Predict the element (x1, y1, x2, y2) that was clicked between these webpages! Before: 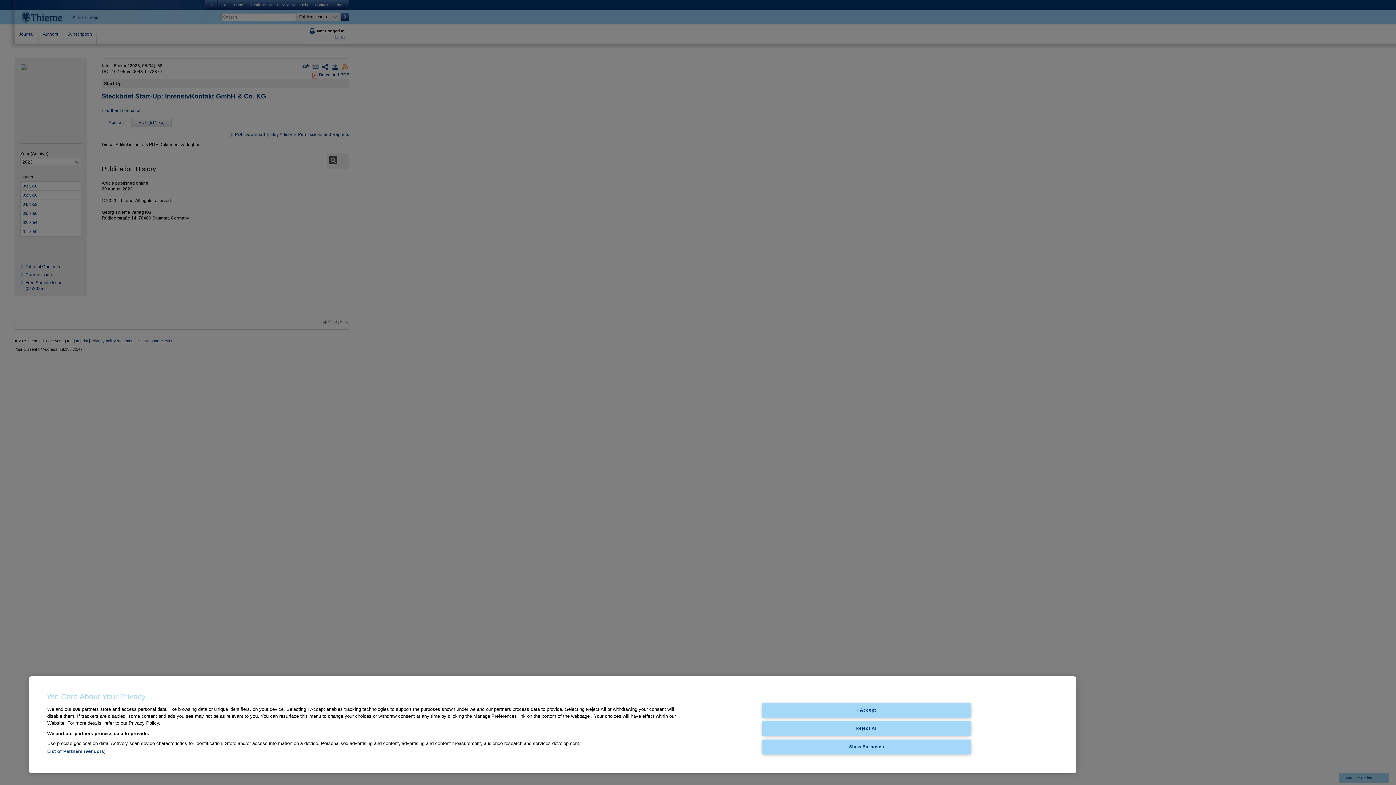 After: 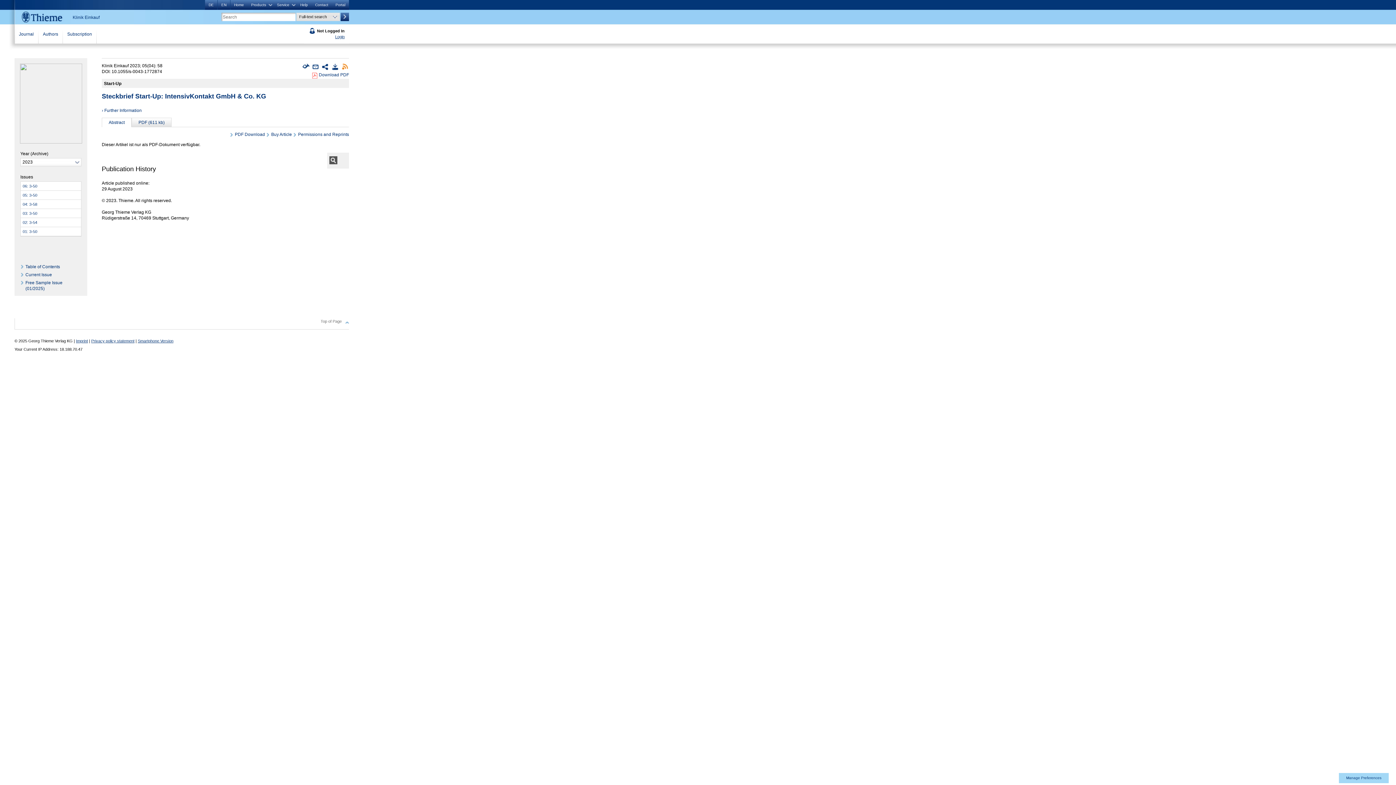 Action: label: I Accept bbox: (762, 703, 971, 717)